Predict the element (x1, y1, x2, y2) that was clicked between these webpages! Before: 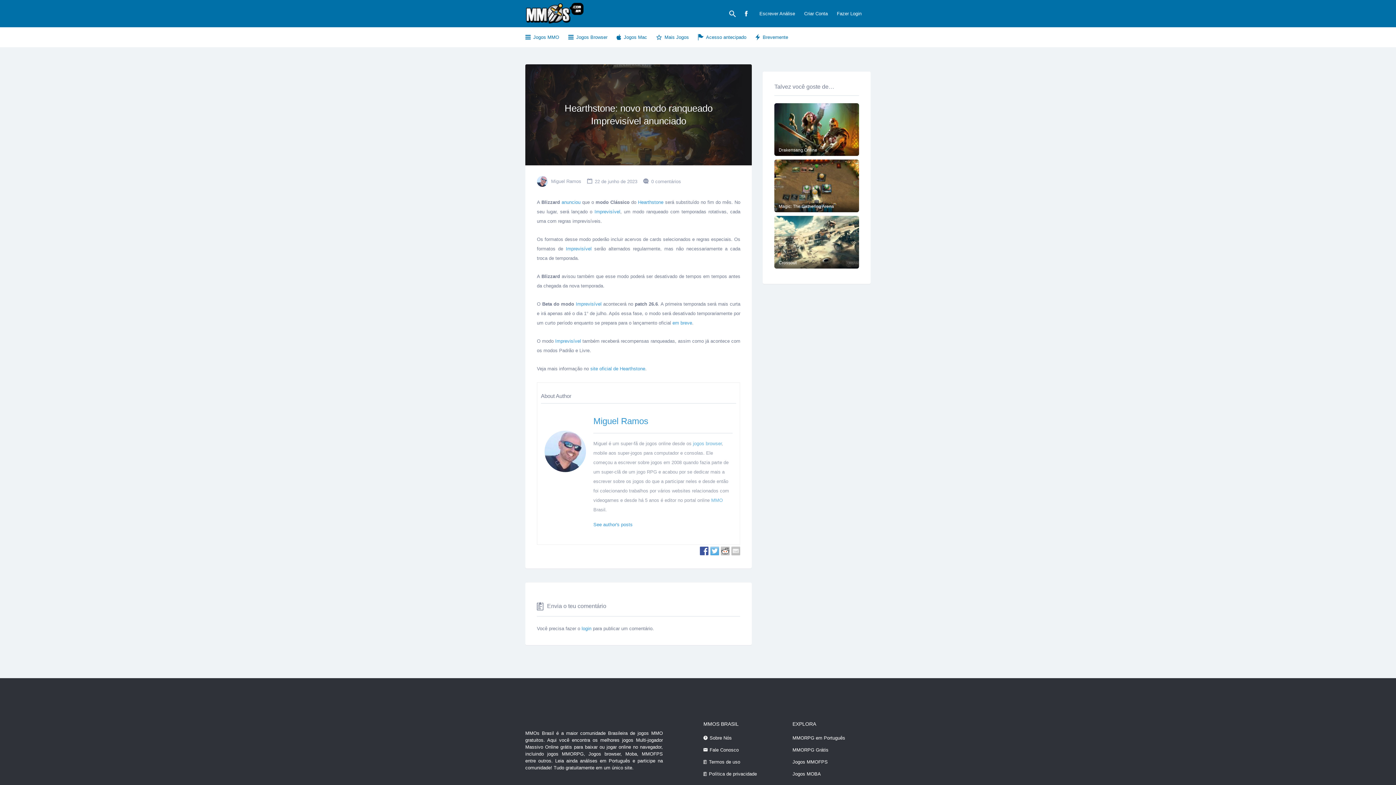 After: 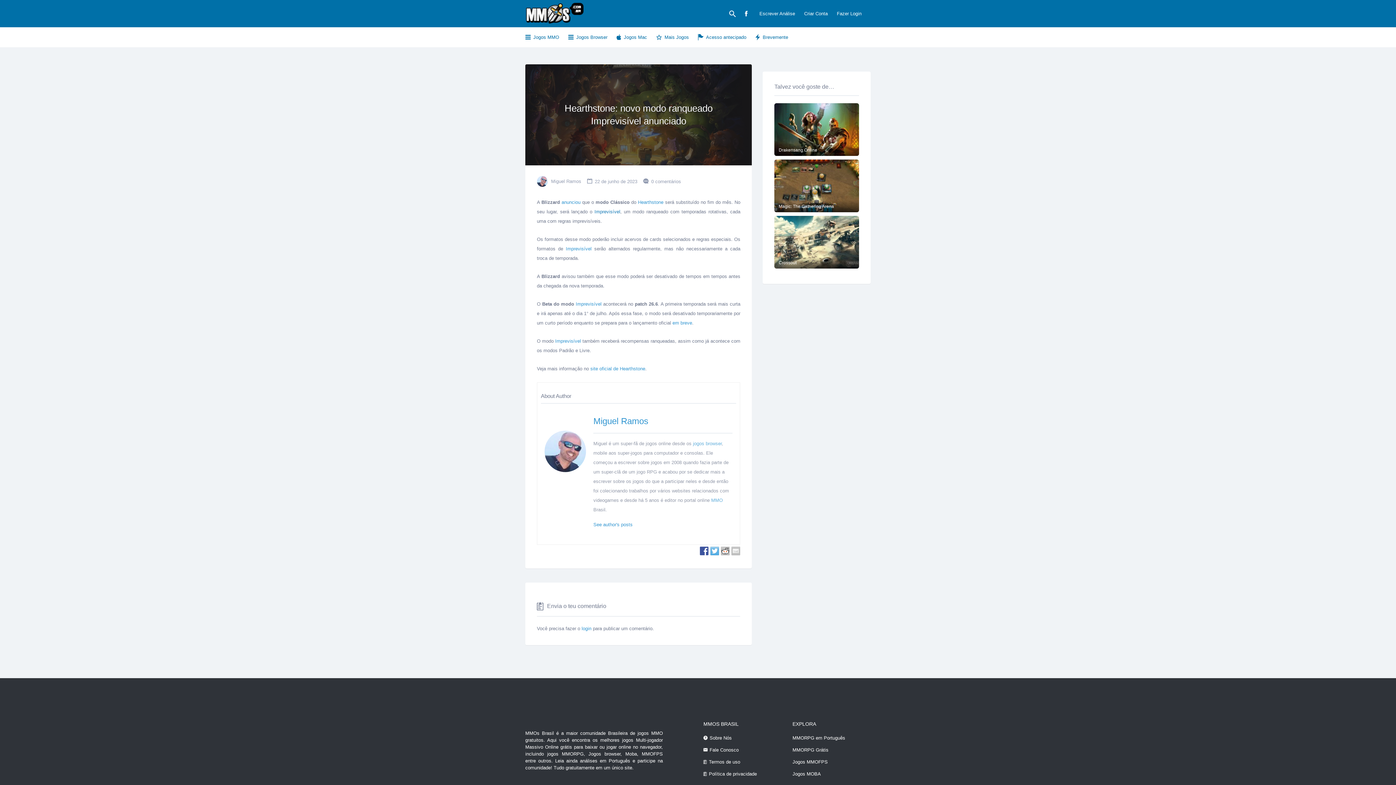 Action: label: Imprevisível bbox: (594, 209, 620, 214)